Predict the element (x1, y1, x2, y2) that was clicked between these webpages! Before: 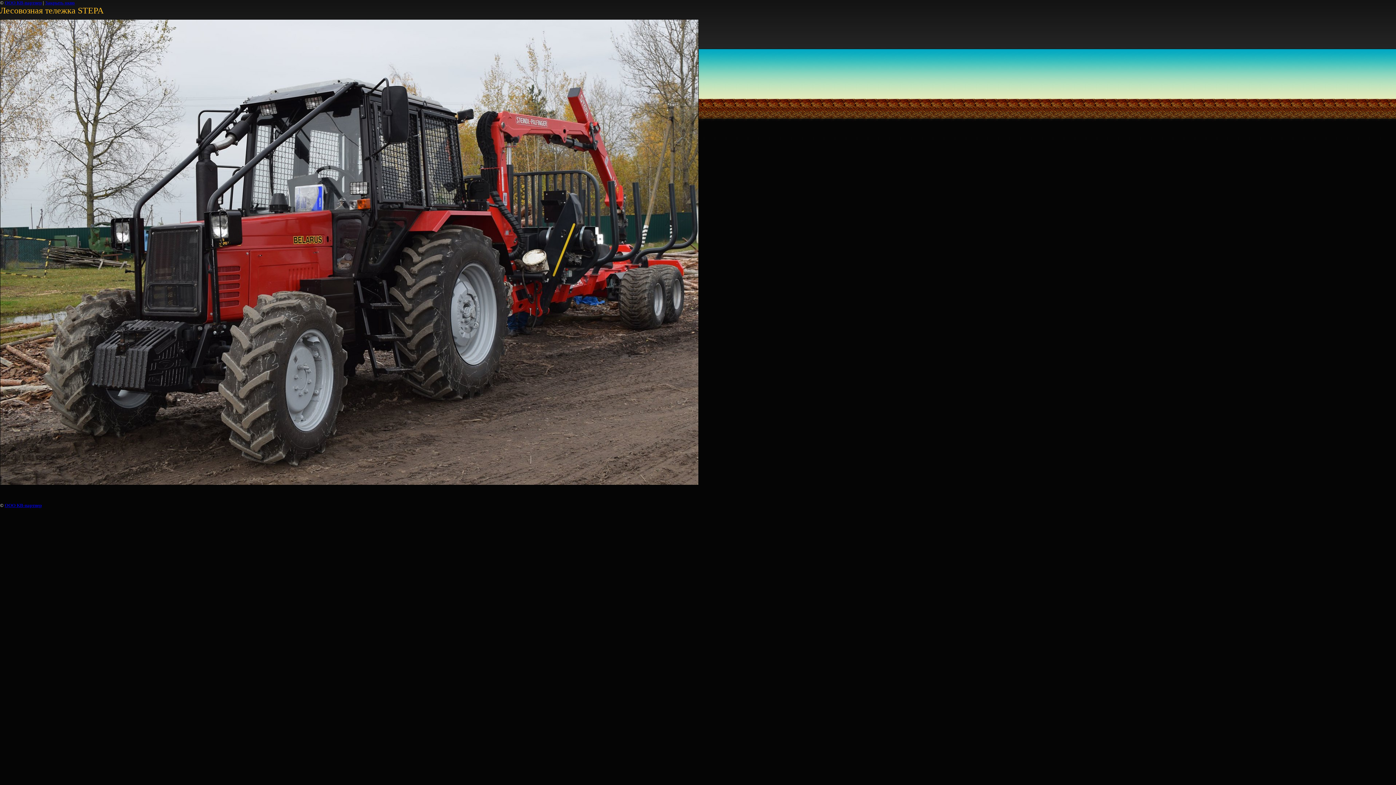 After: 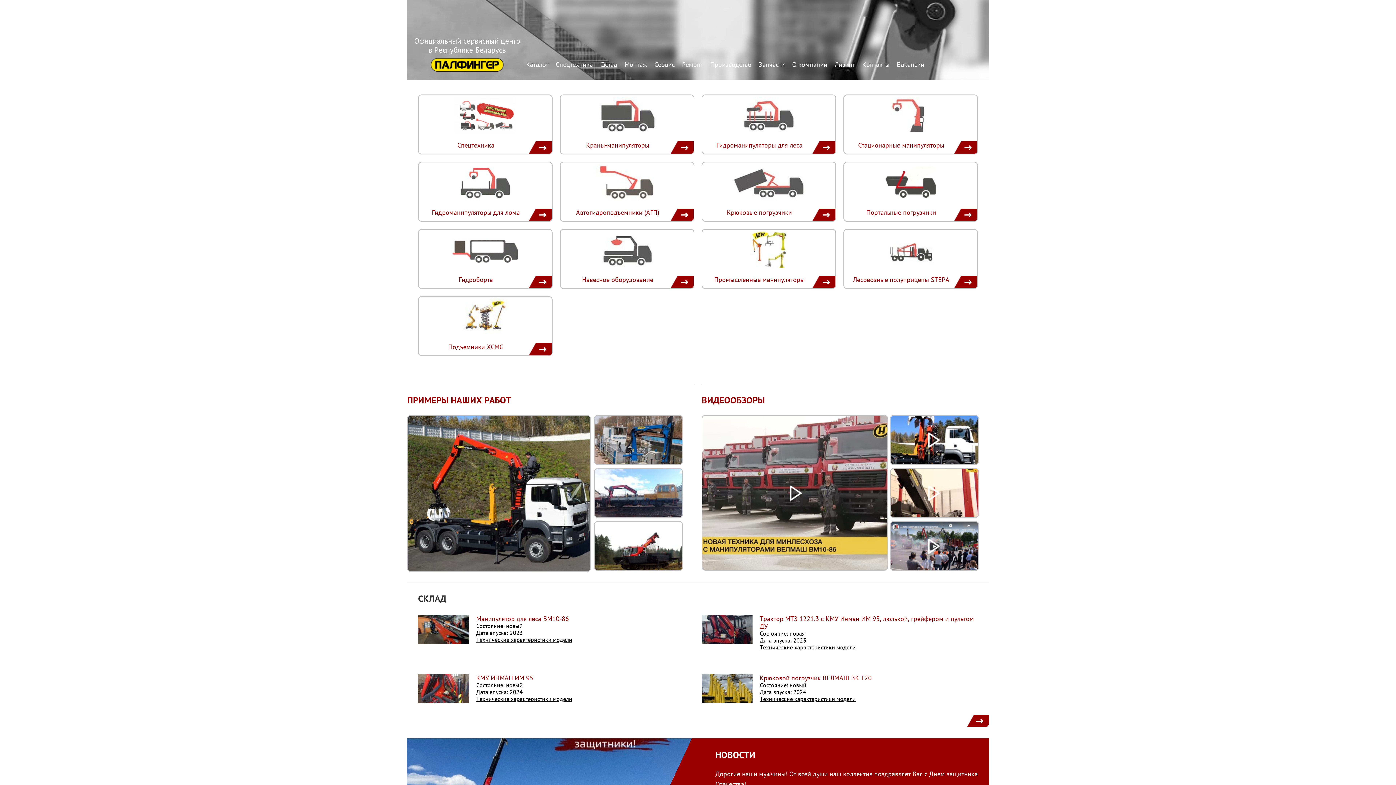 Action: label: ООО КВ-партнер bbox: (4, 0, 41, 5)